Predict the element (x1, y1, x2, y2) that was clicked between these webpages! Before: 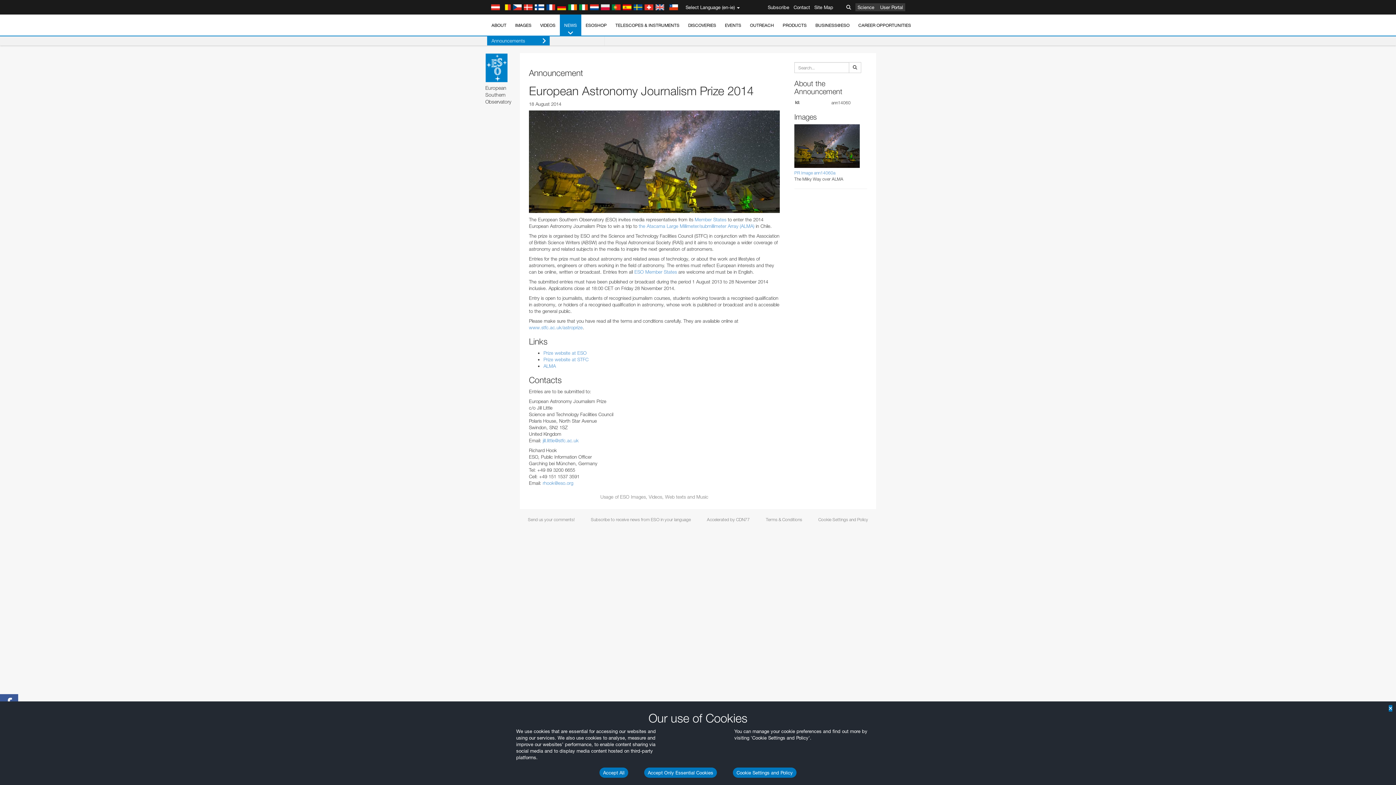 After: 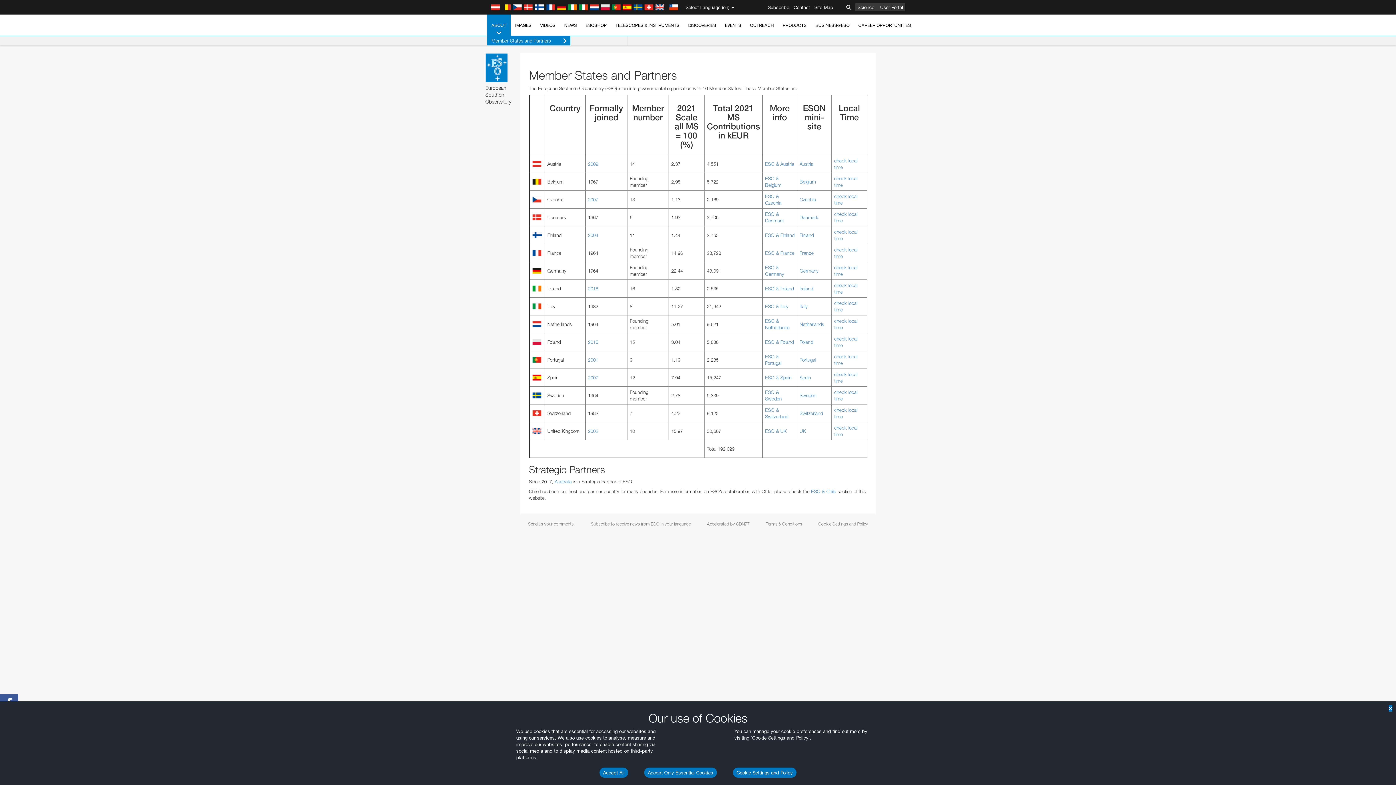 Action: bbox: (694, 216, 726, 222) label: Member States